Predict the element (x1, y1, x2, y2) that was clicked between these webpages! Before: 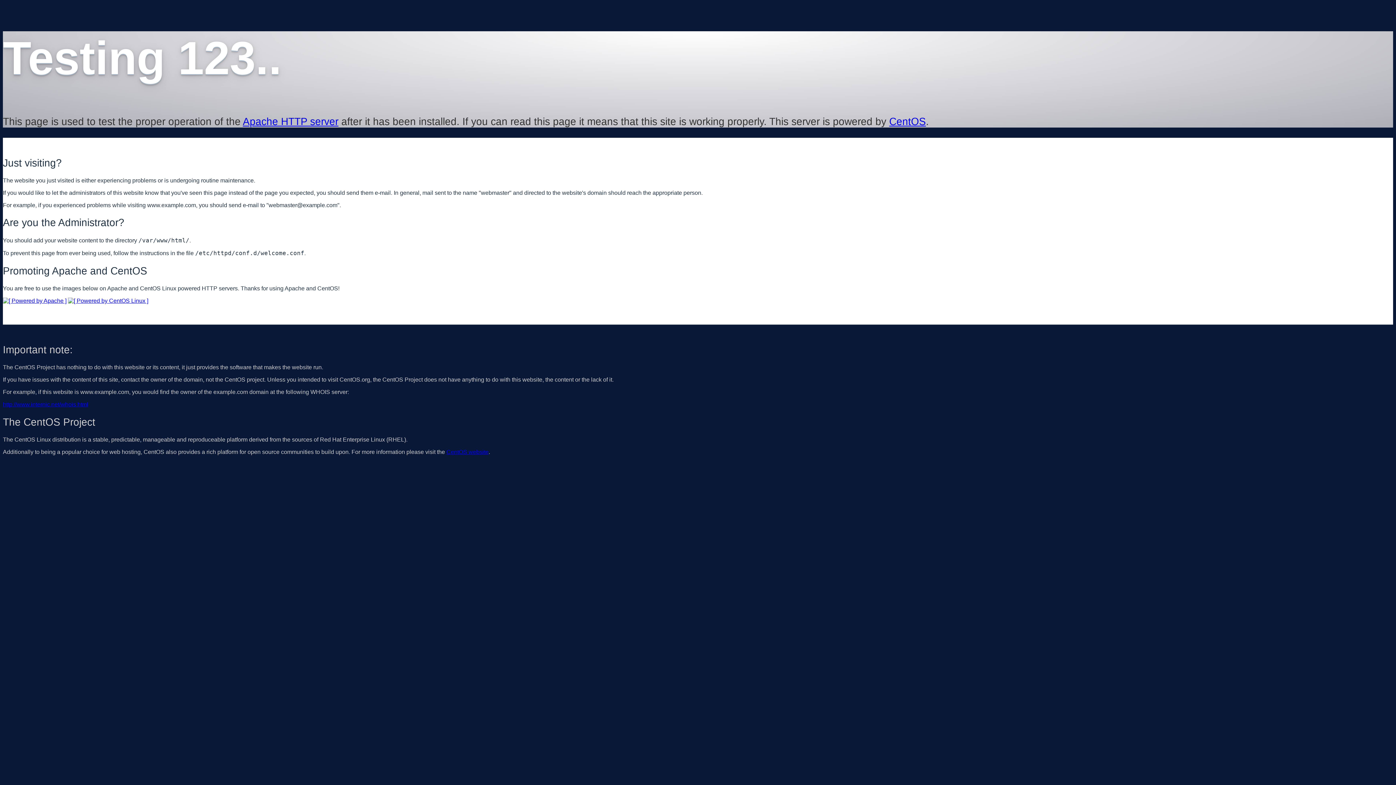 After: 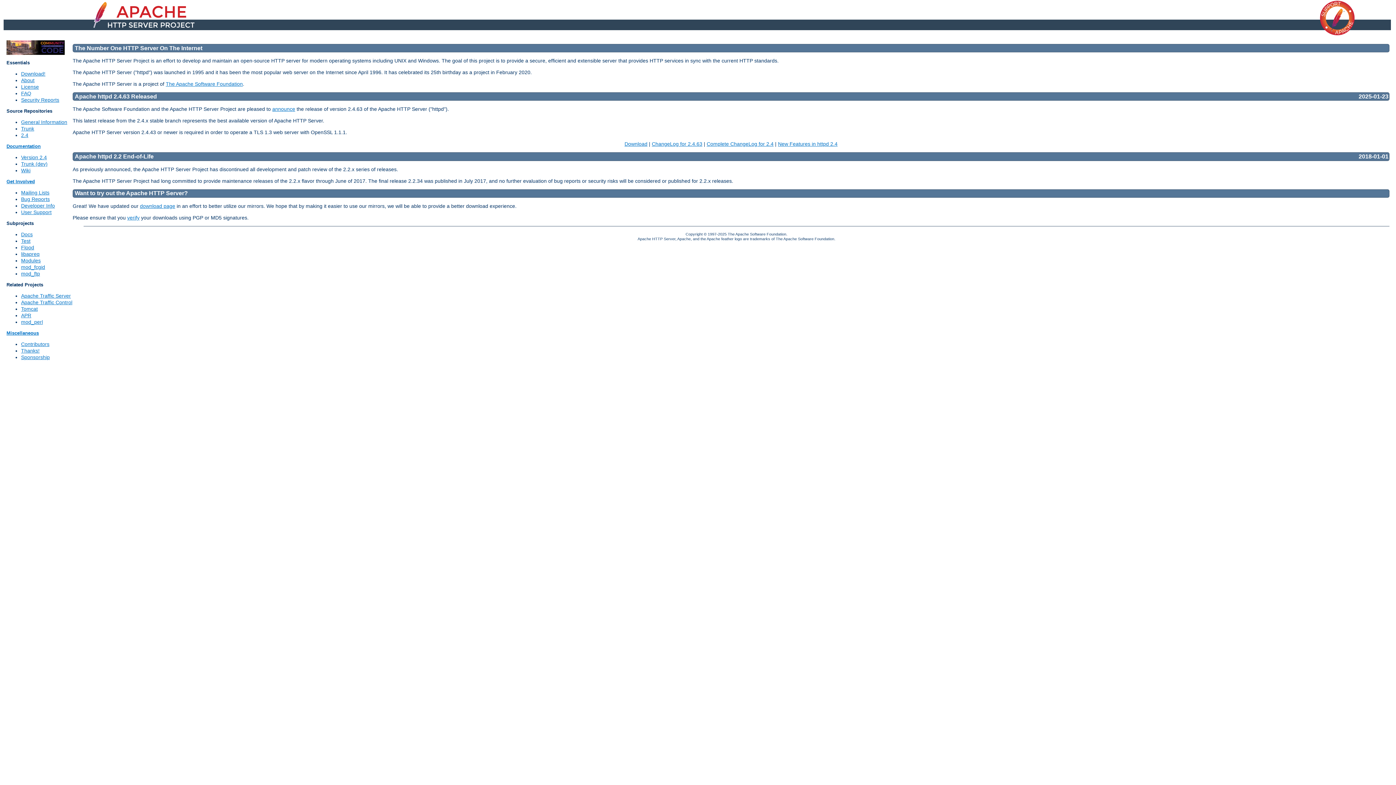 Action: bbox: (2, 297, 66, 303)